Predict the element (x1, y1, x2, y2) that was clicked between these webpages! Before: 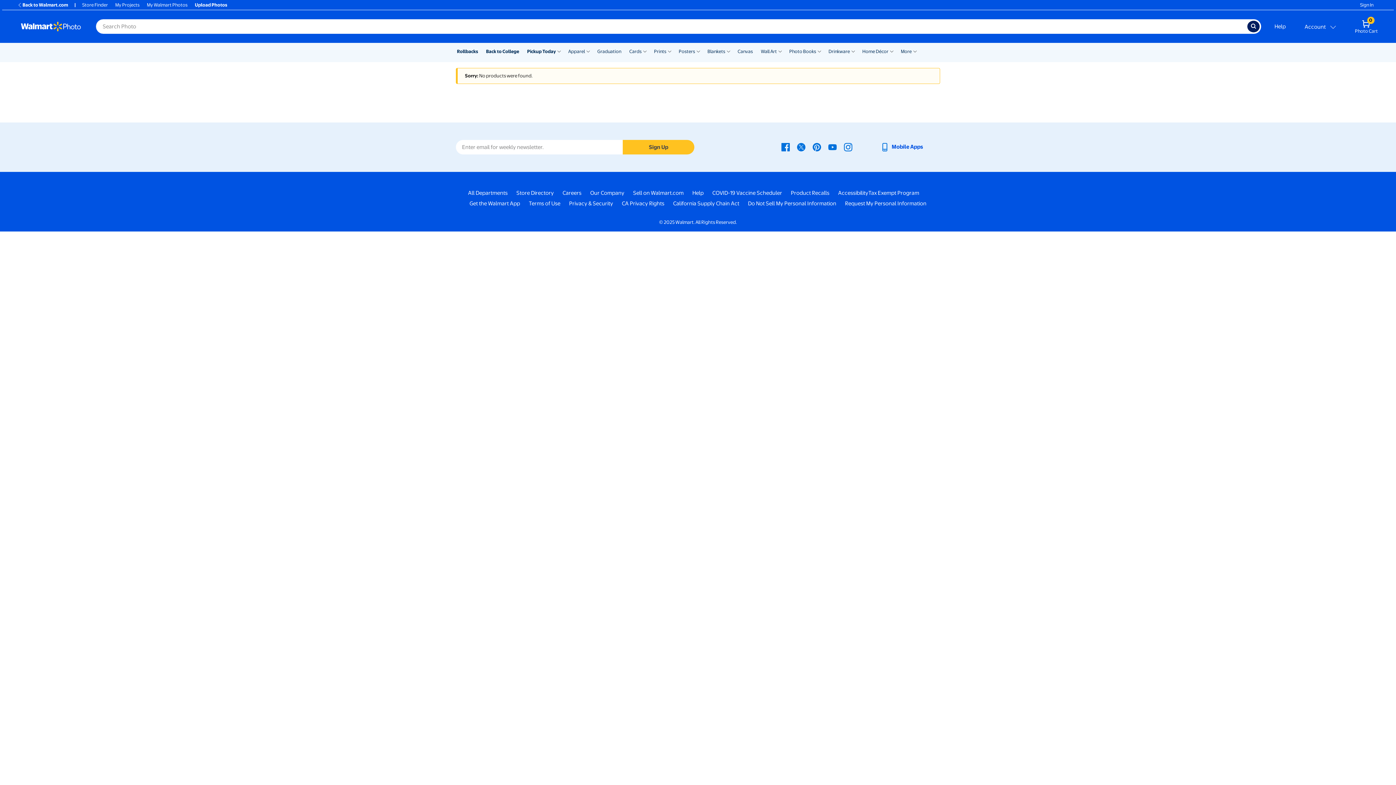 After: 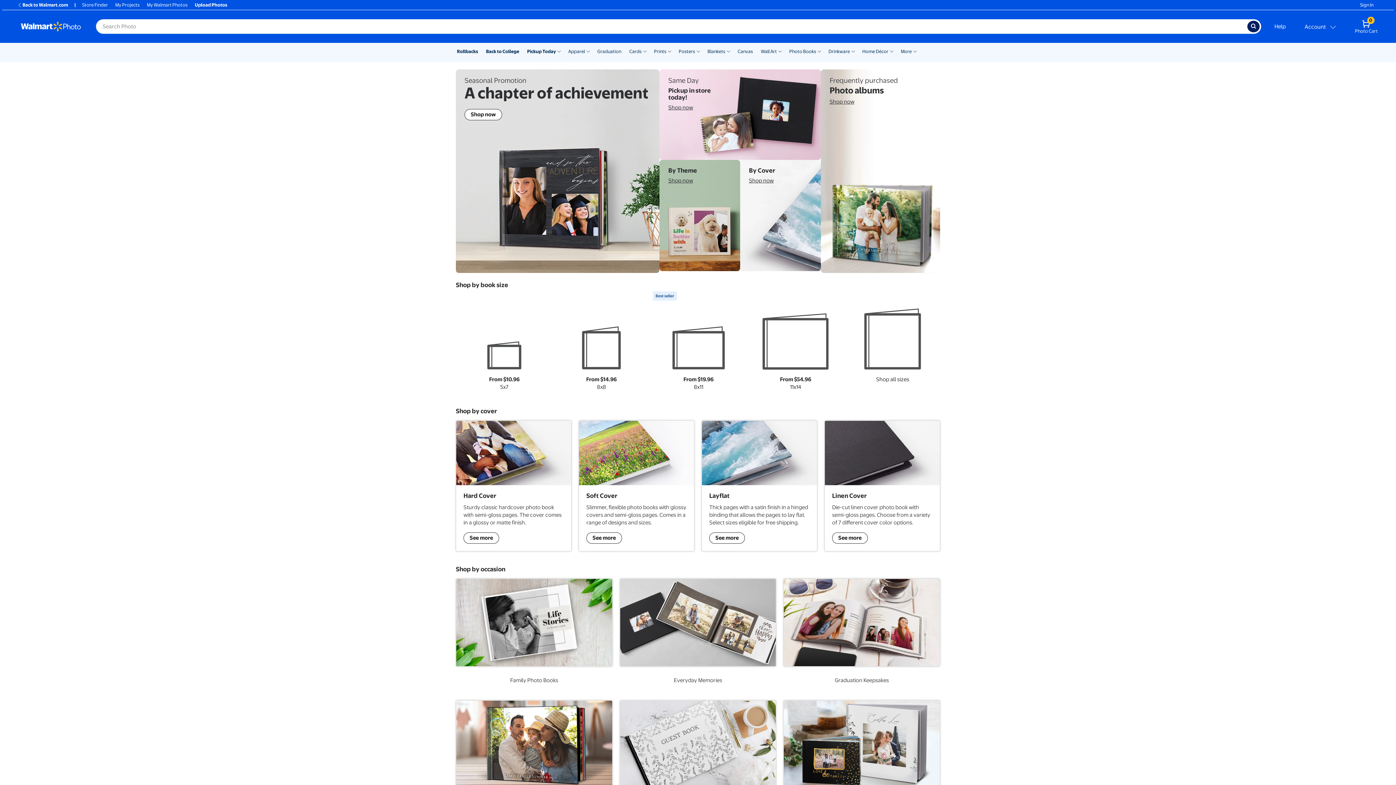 Action: label: Photo Books bbox: (789, 48, 816, 55)